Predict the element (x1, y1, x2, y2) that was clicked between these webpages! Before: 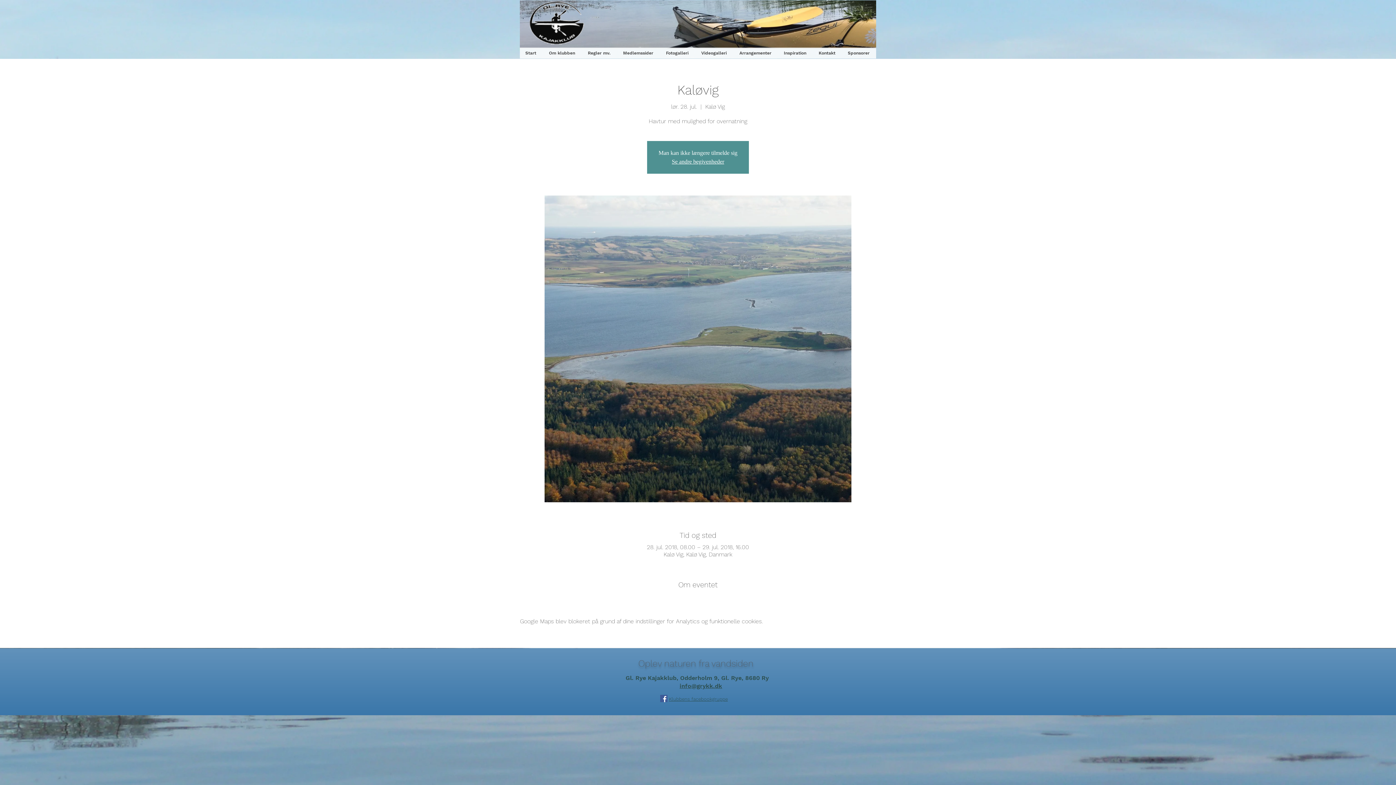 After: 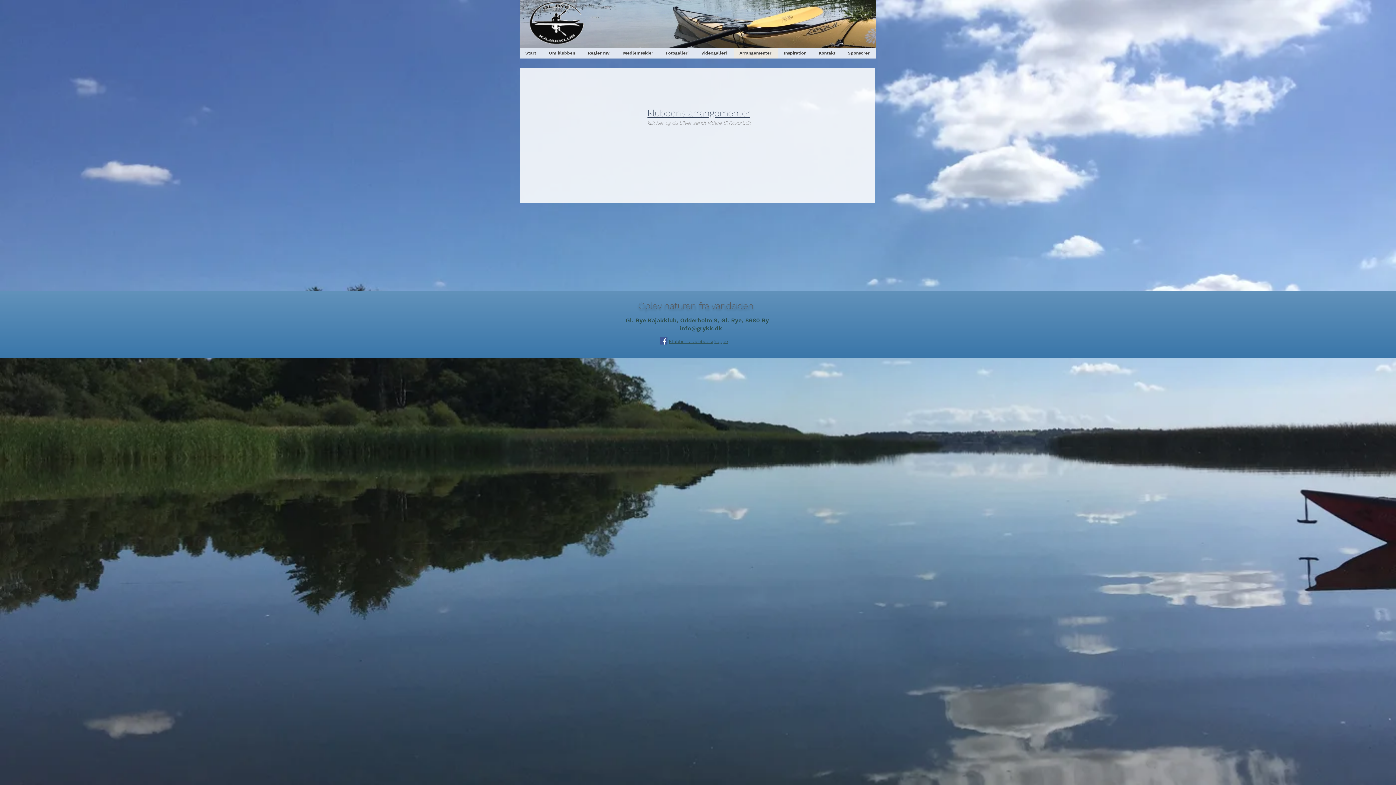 Action: bbox: (733, 47, 778, 58) label: Arrangementer